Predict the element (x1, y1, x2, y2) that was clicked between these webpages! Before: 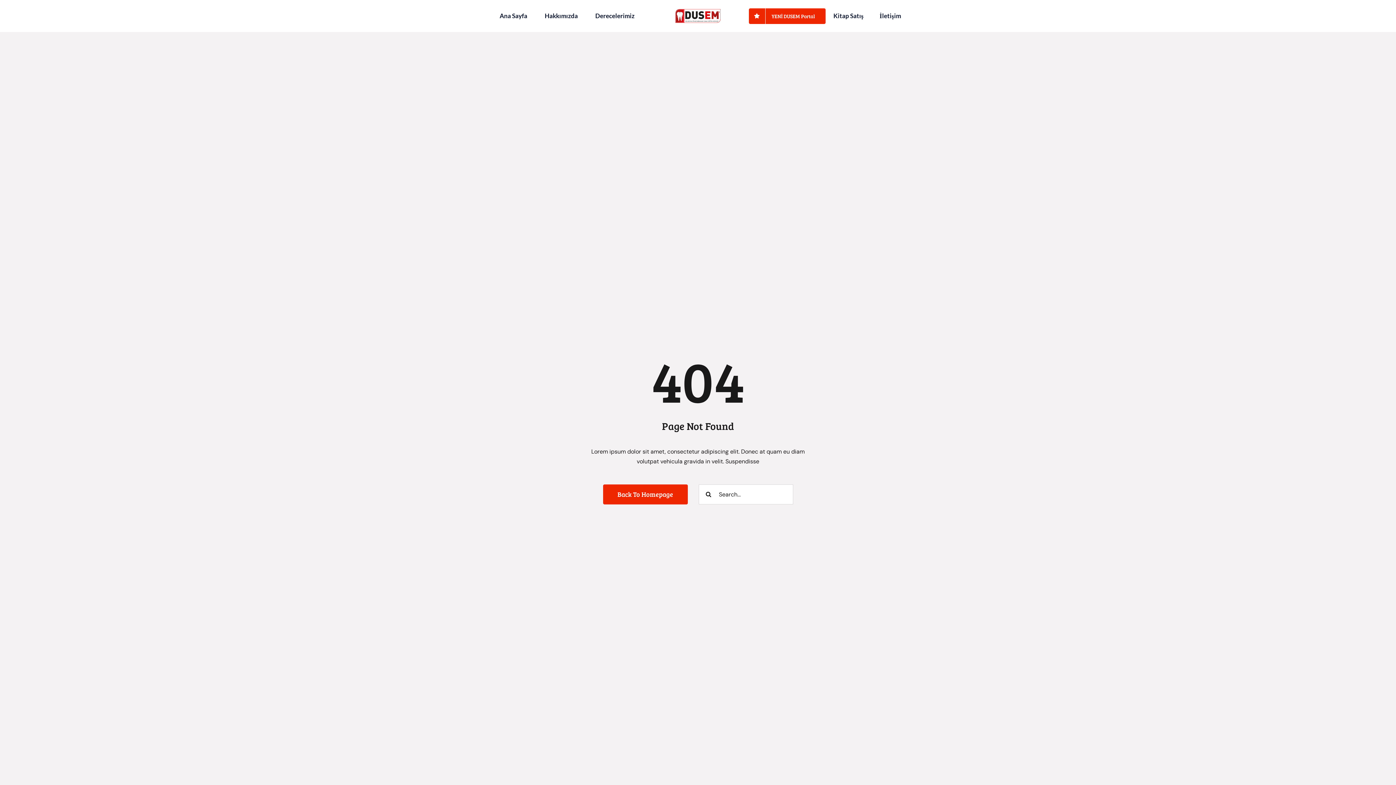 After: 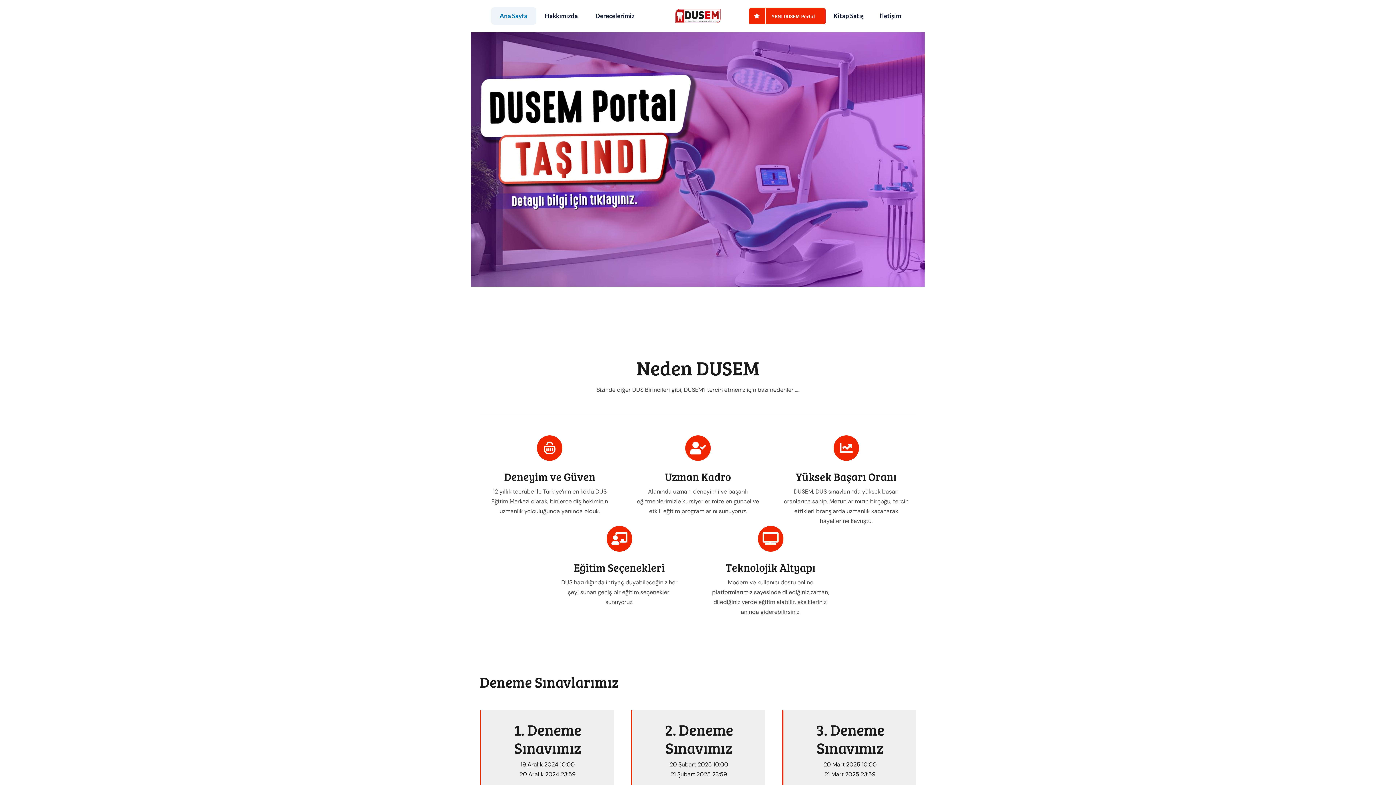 Action: bbox: (603, 484, 687, 504) label: Back To Homepage